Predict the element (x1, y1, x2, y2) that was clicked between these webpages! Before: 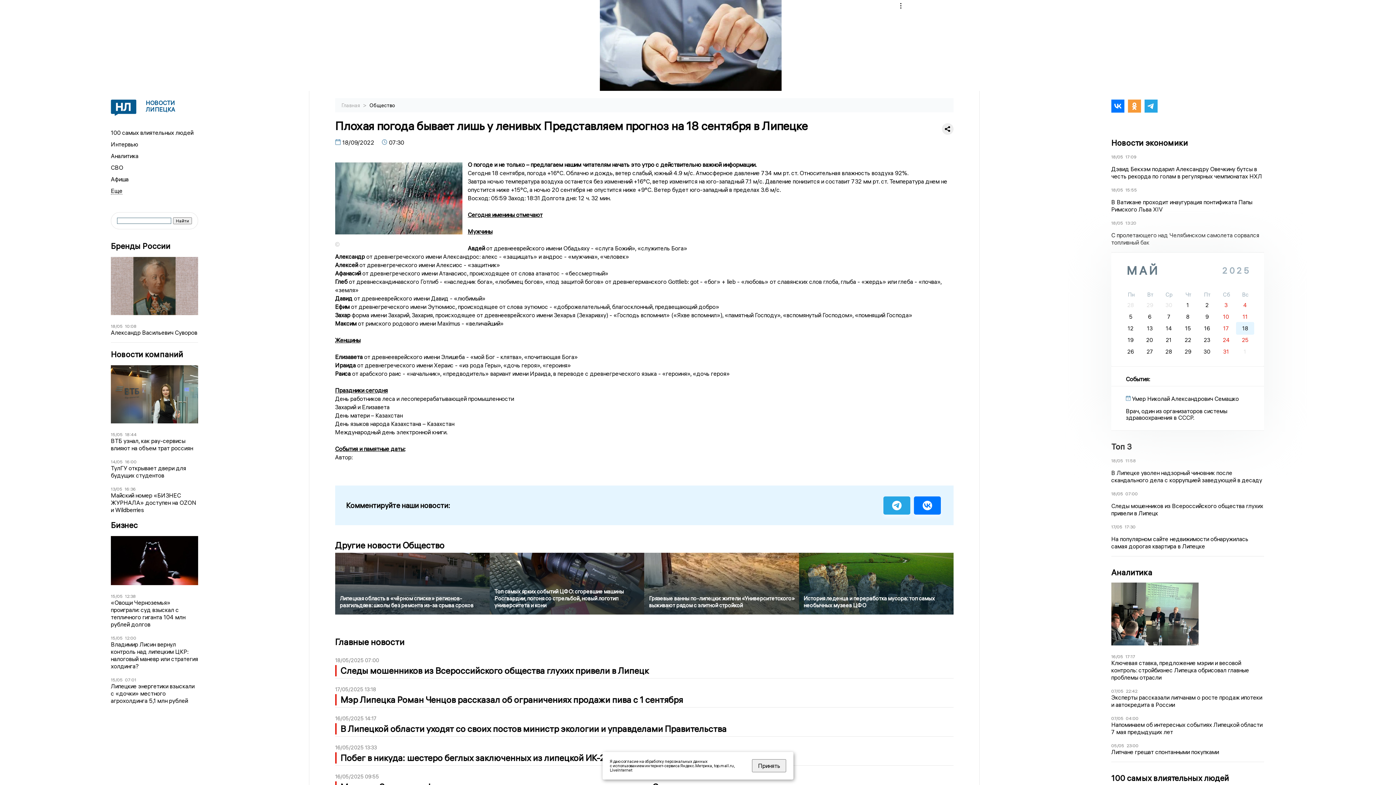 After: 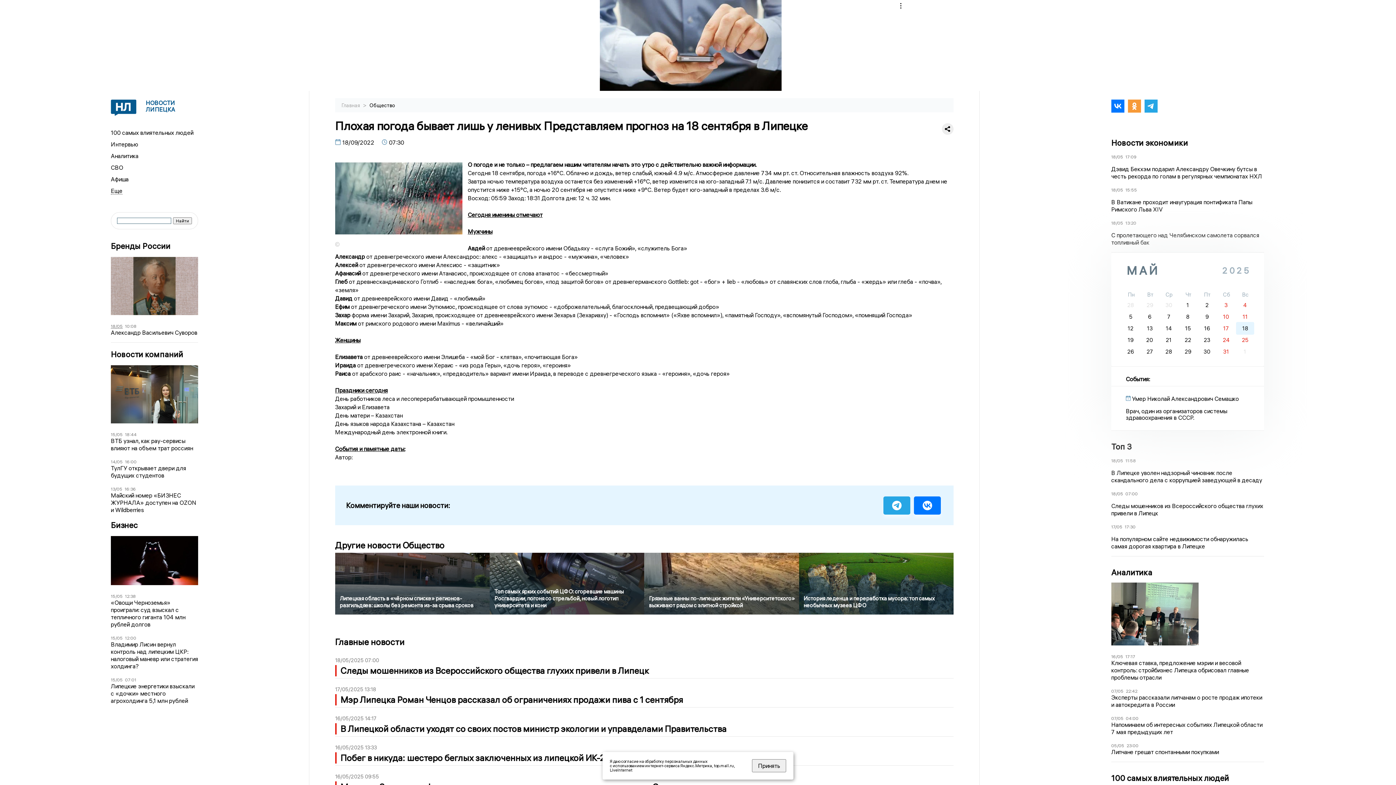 Action: bbox: (110, 323, 122, 329) label: 18/05